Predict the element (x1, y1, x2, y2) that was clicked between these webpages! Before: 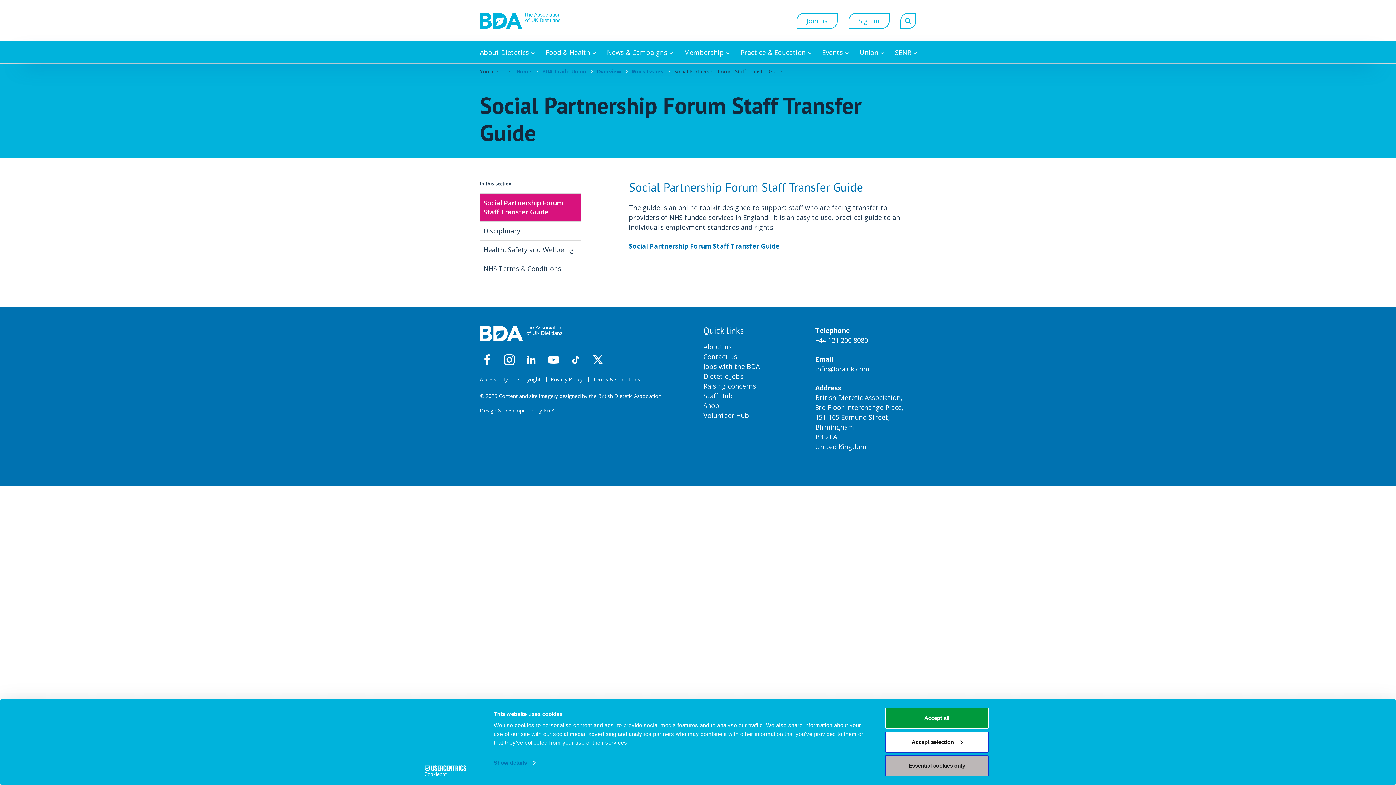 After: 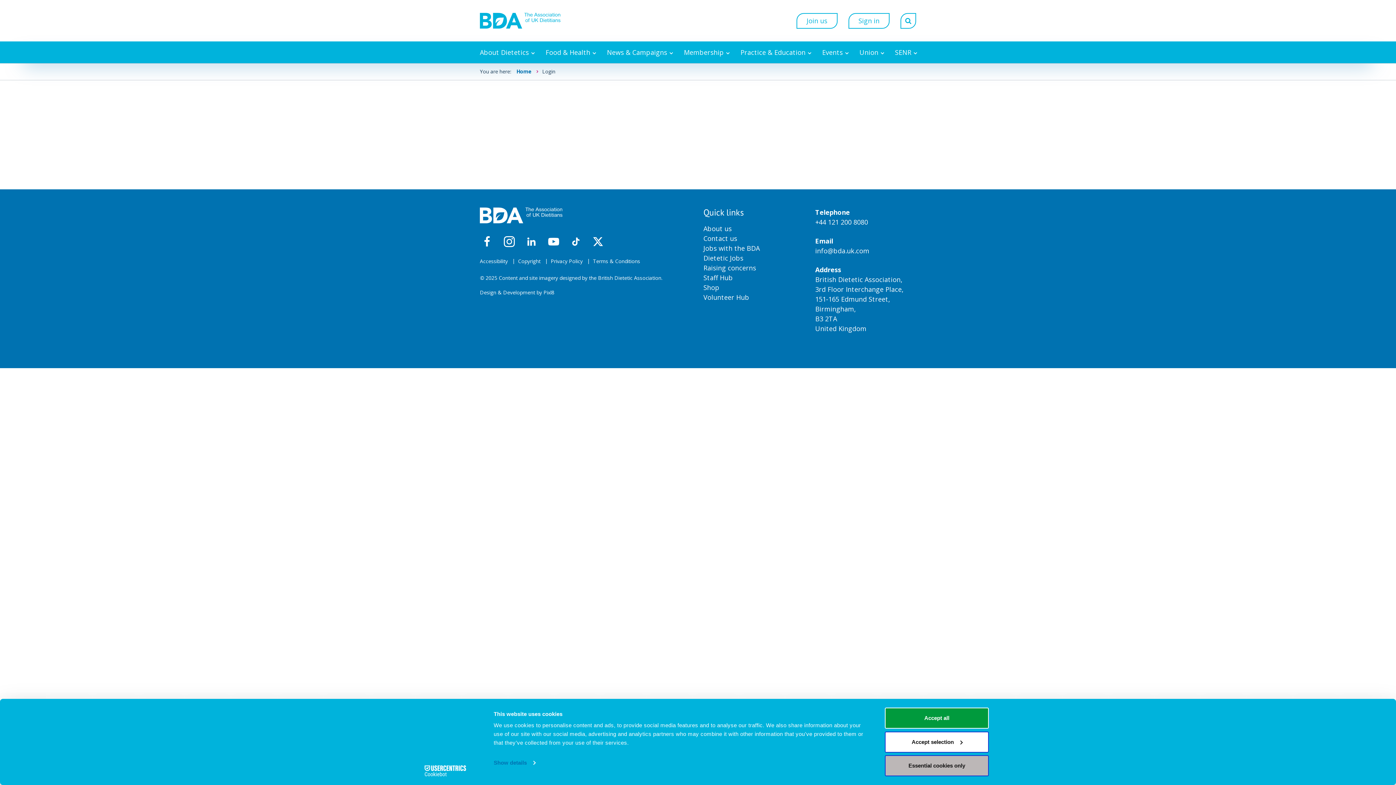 Action: bbox: (703, 391, 733, 400) label: Staff Hub